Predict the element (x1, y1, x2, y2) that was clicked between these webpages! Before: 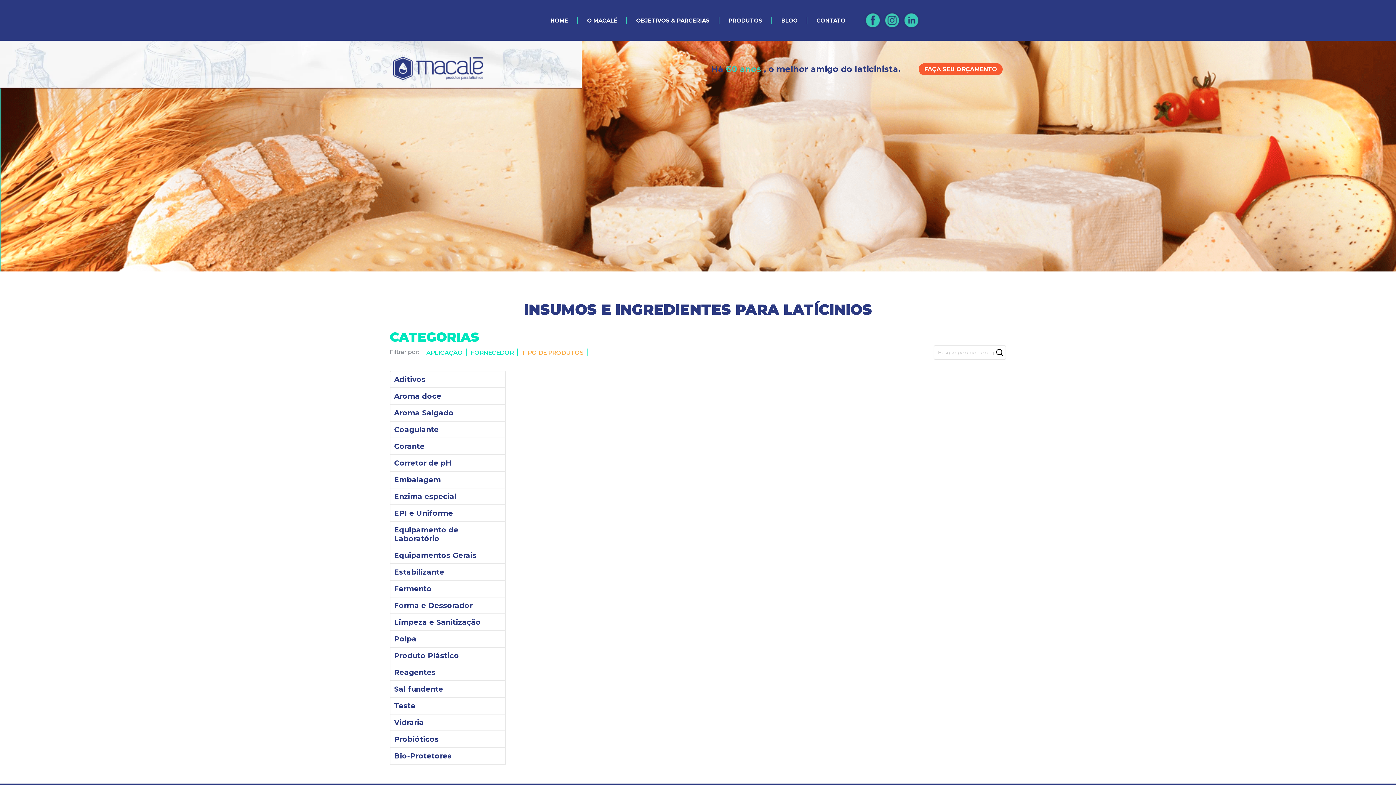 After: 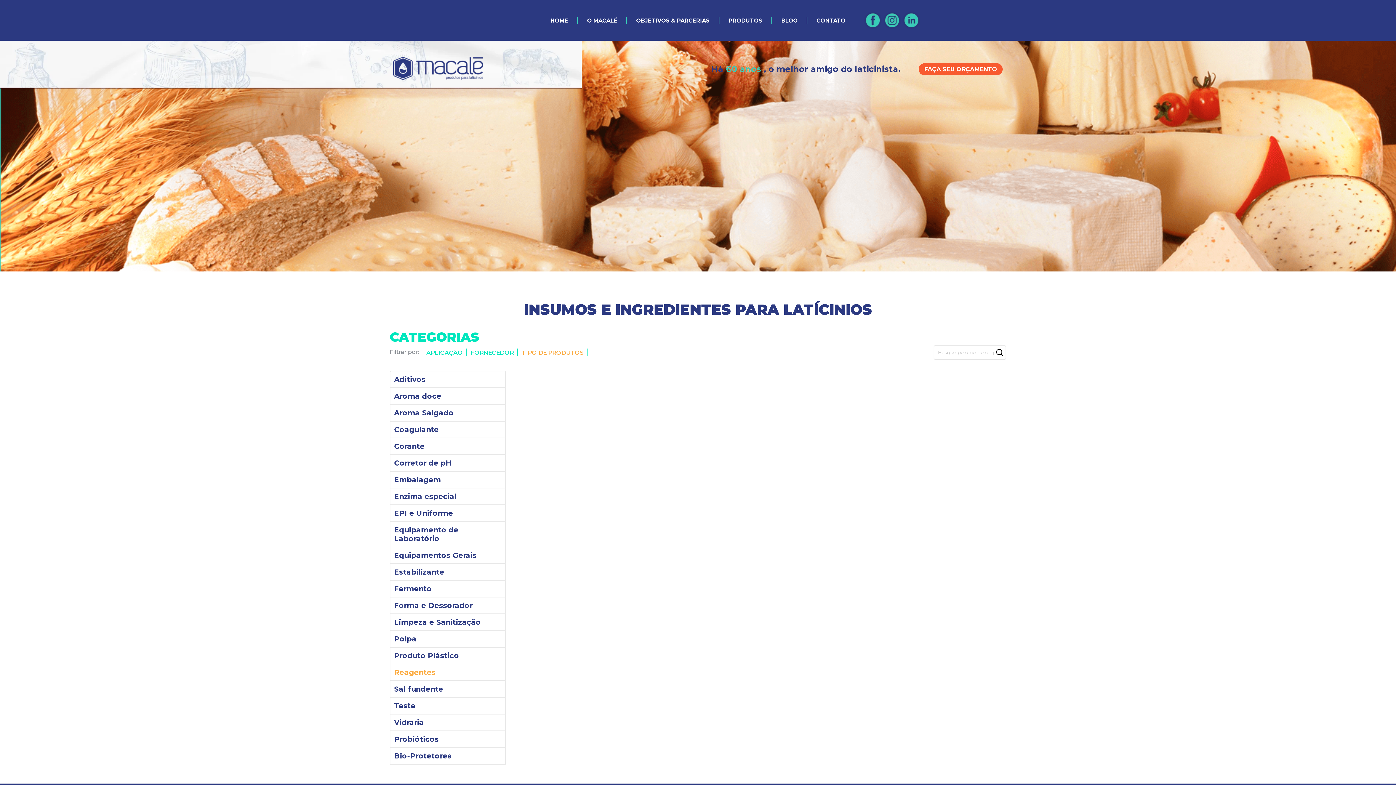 Action: bbox: (390, 664, 505, 681) label: Reagentes